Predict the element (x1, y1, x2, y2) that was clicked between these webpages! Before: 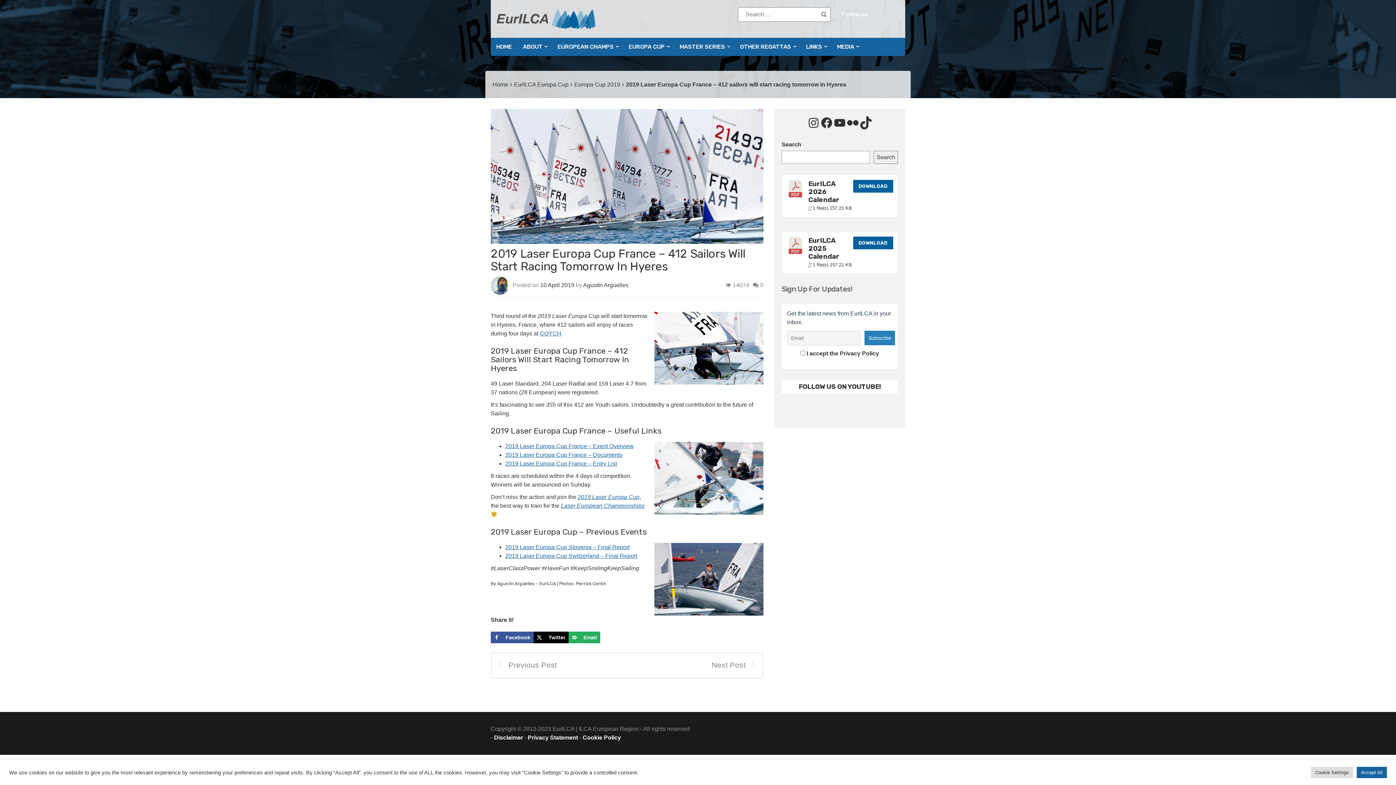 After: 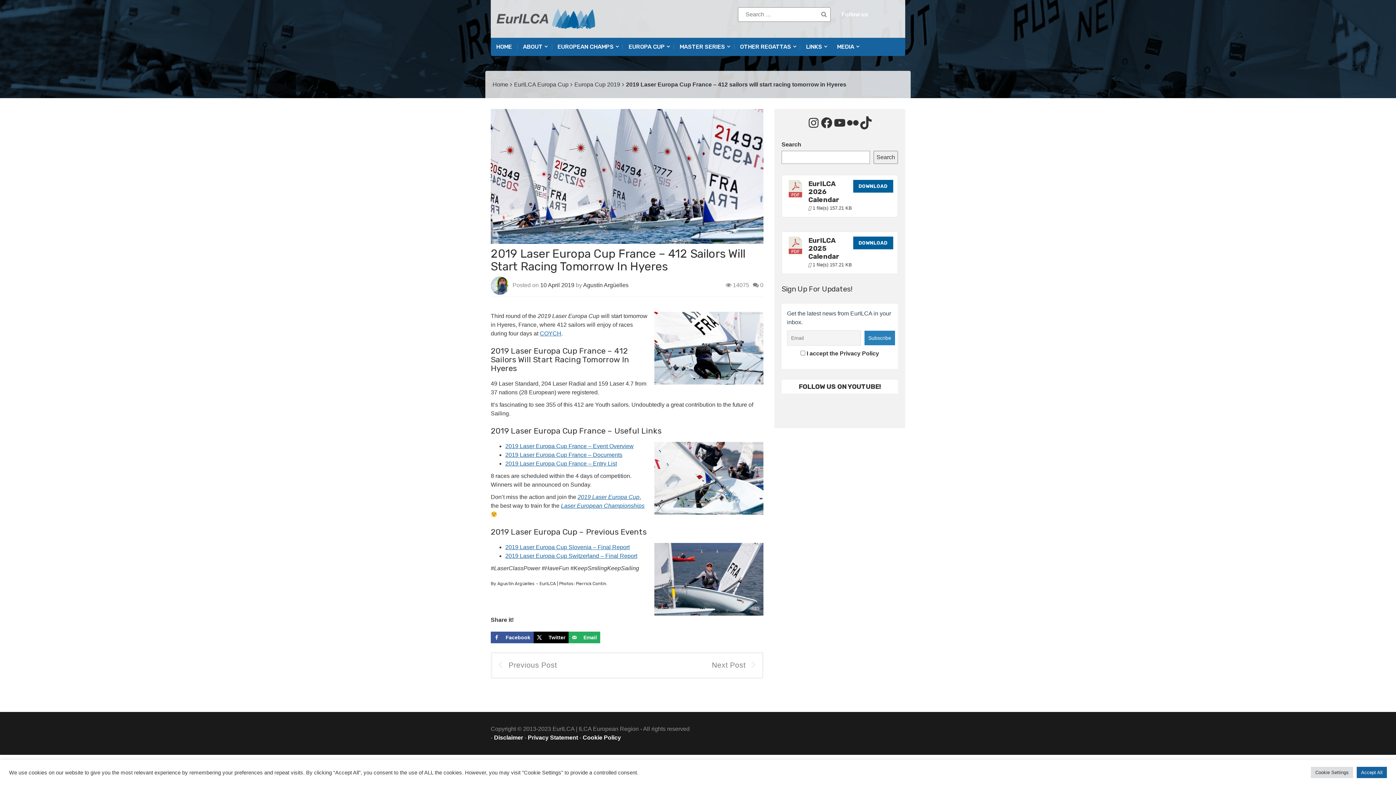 Action: bbox: (540, 282, 576, 288) label: 10 April 2019 